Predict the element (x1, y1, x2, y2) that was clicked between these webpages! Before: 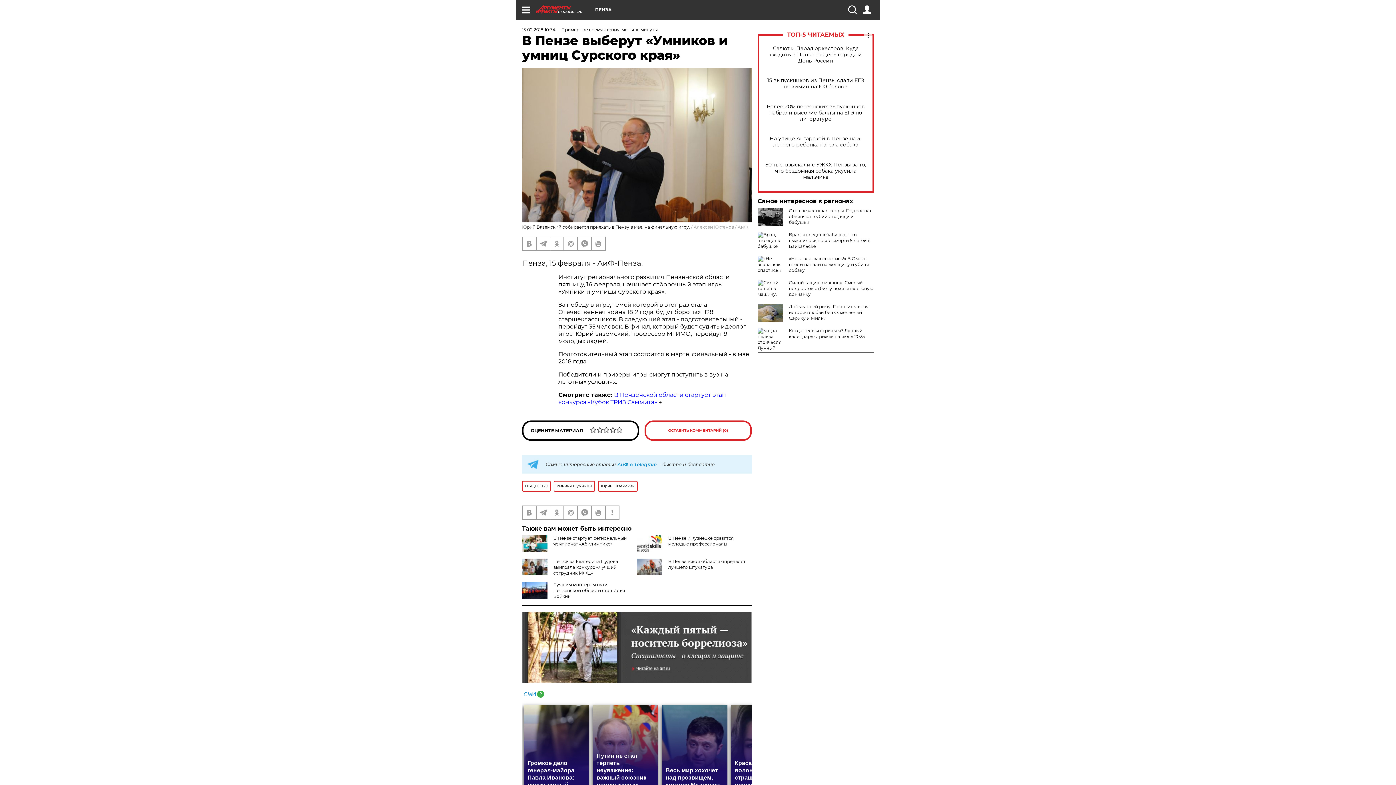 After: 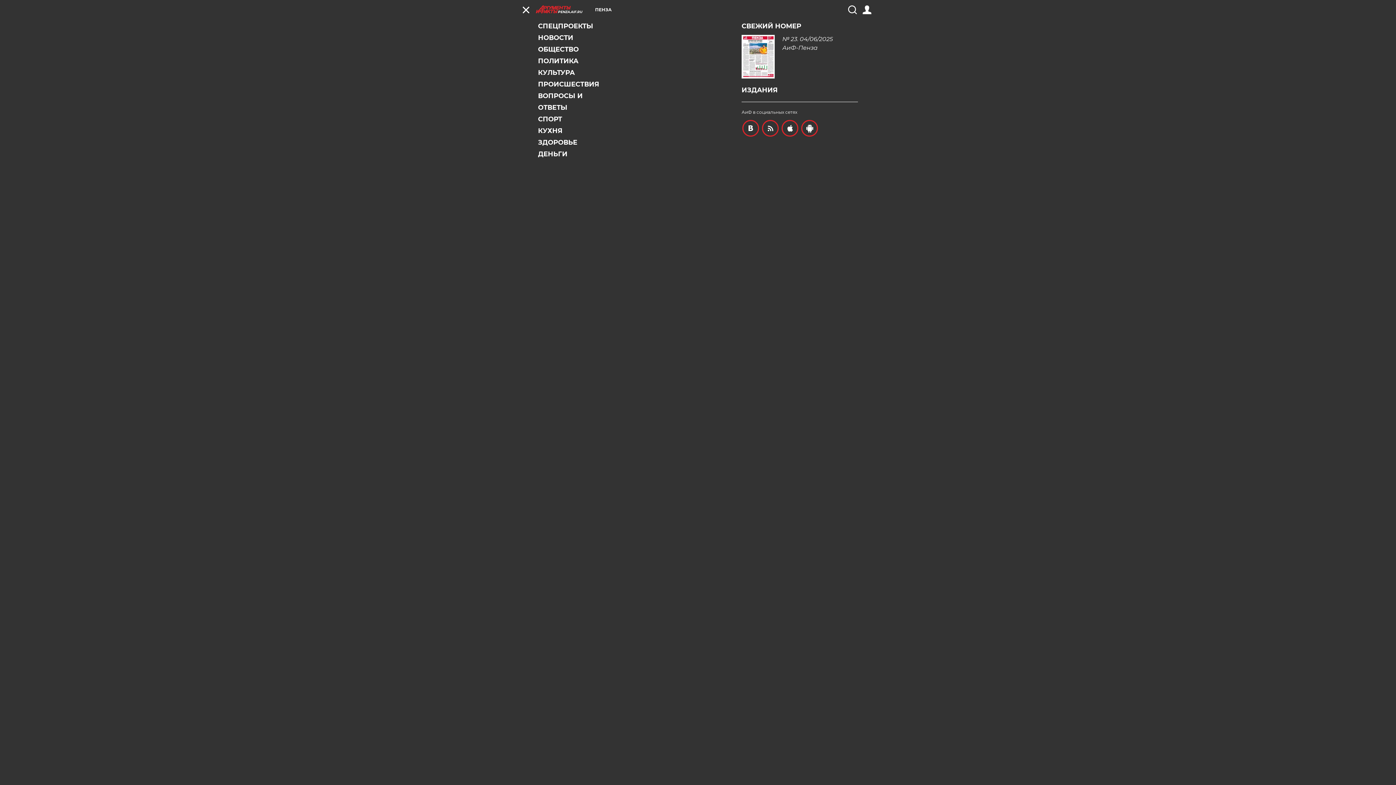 Action: bbox: (521, 5, 530, 14)